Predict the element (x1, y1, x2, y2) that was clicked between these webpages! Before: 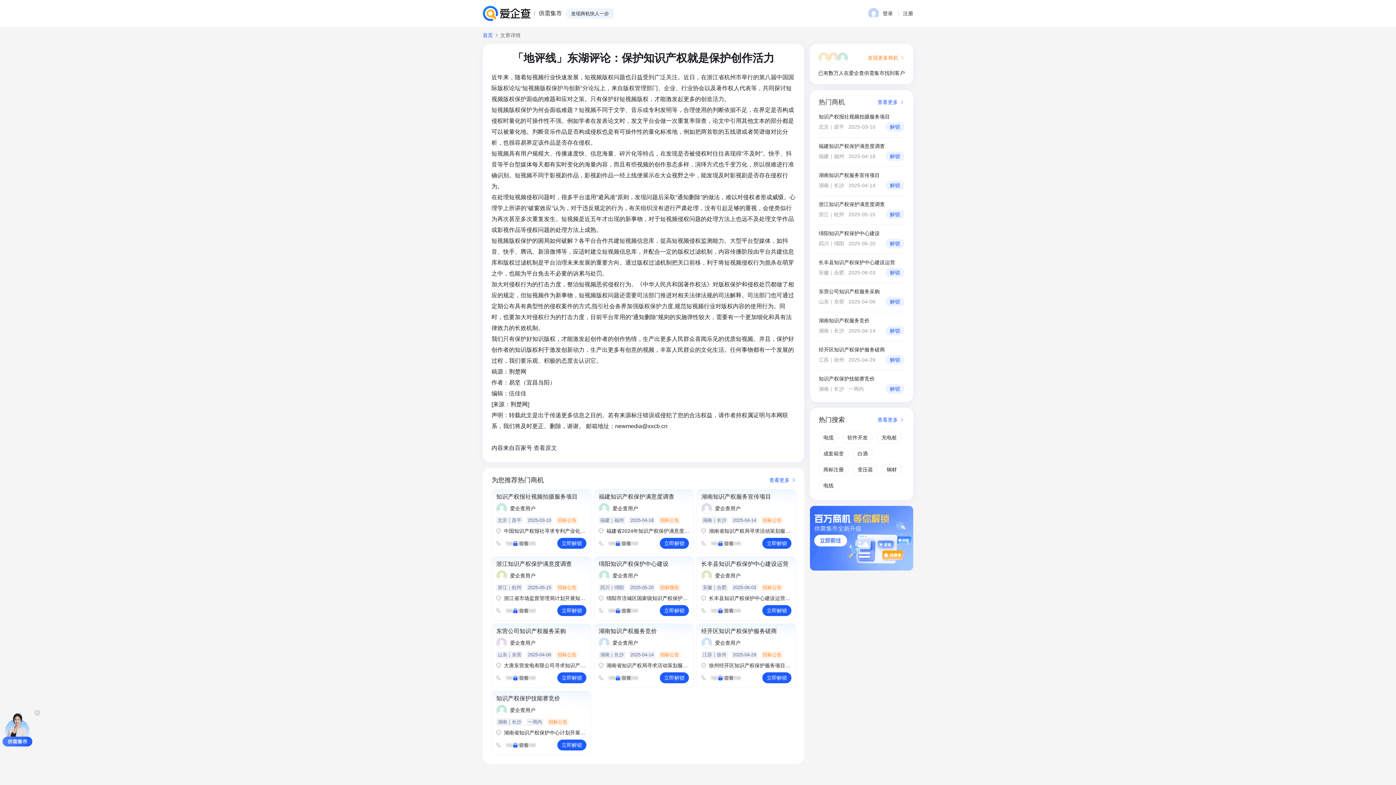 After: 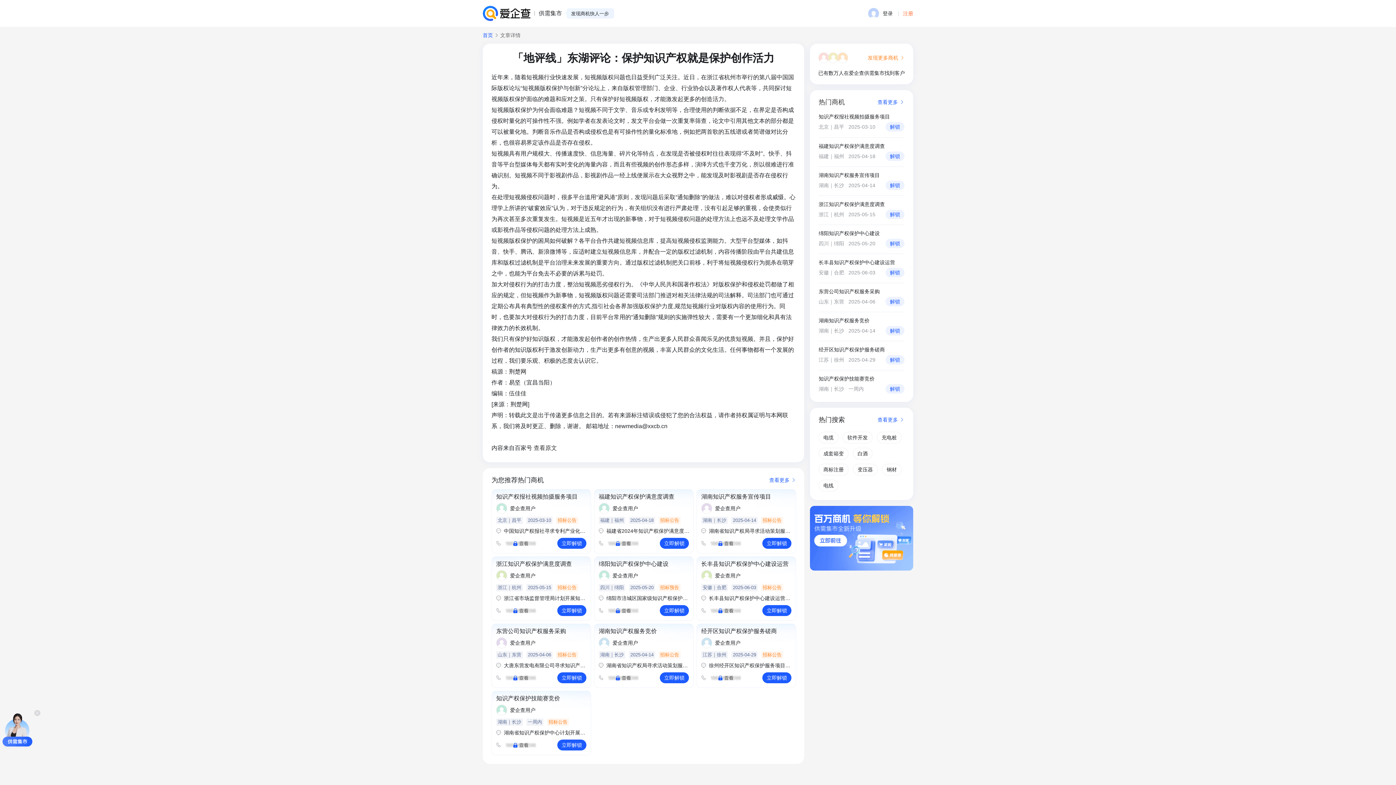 Action: label: 注册 bbox: (903, 9, 913, 17)